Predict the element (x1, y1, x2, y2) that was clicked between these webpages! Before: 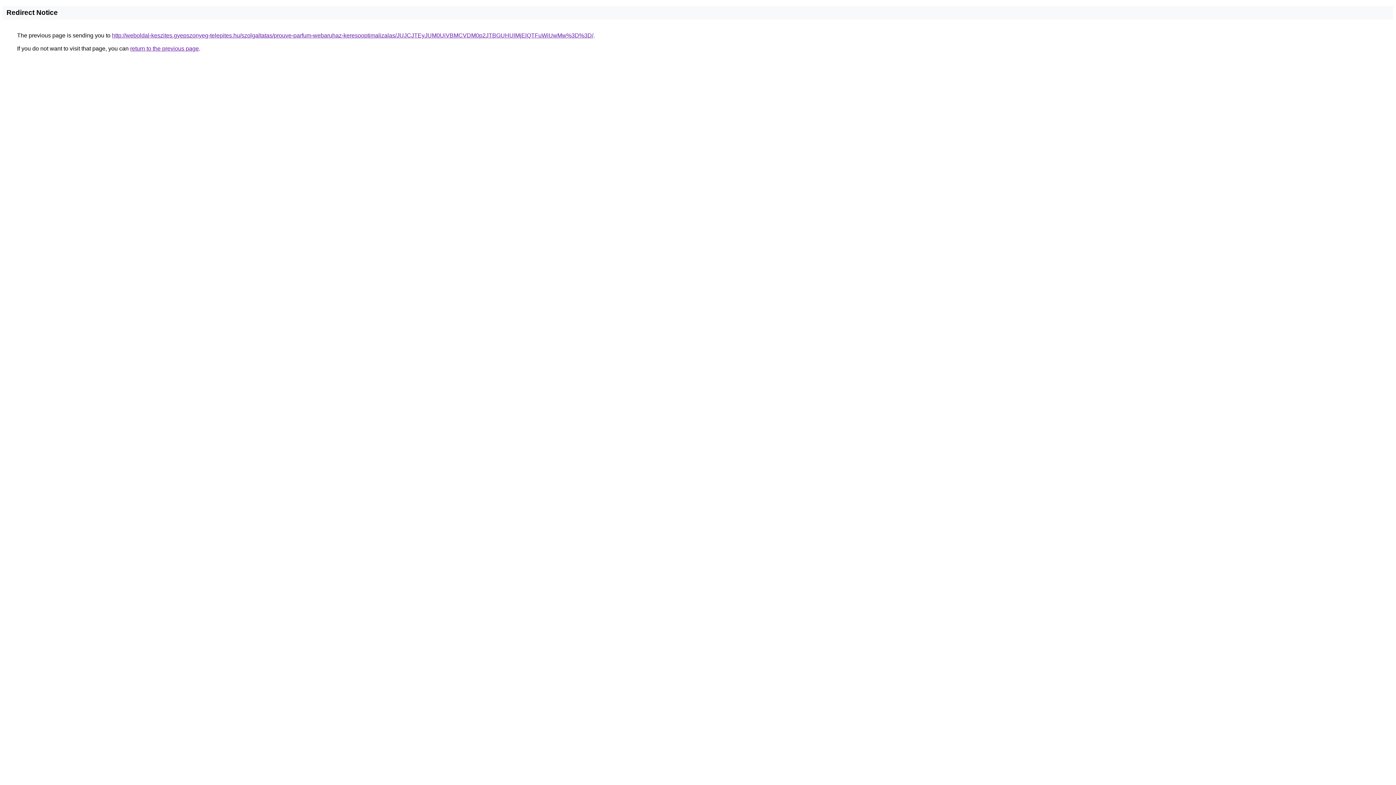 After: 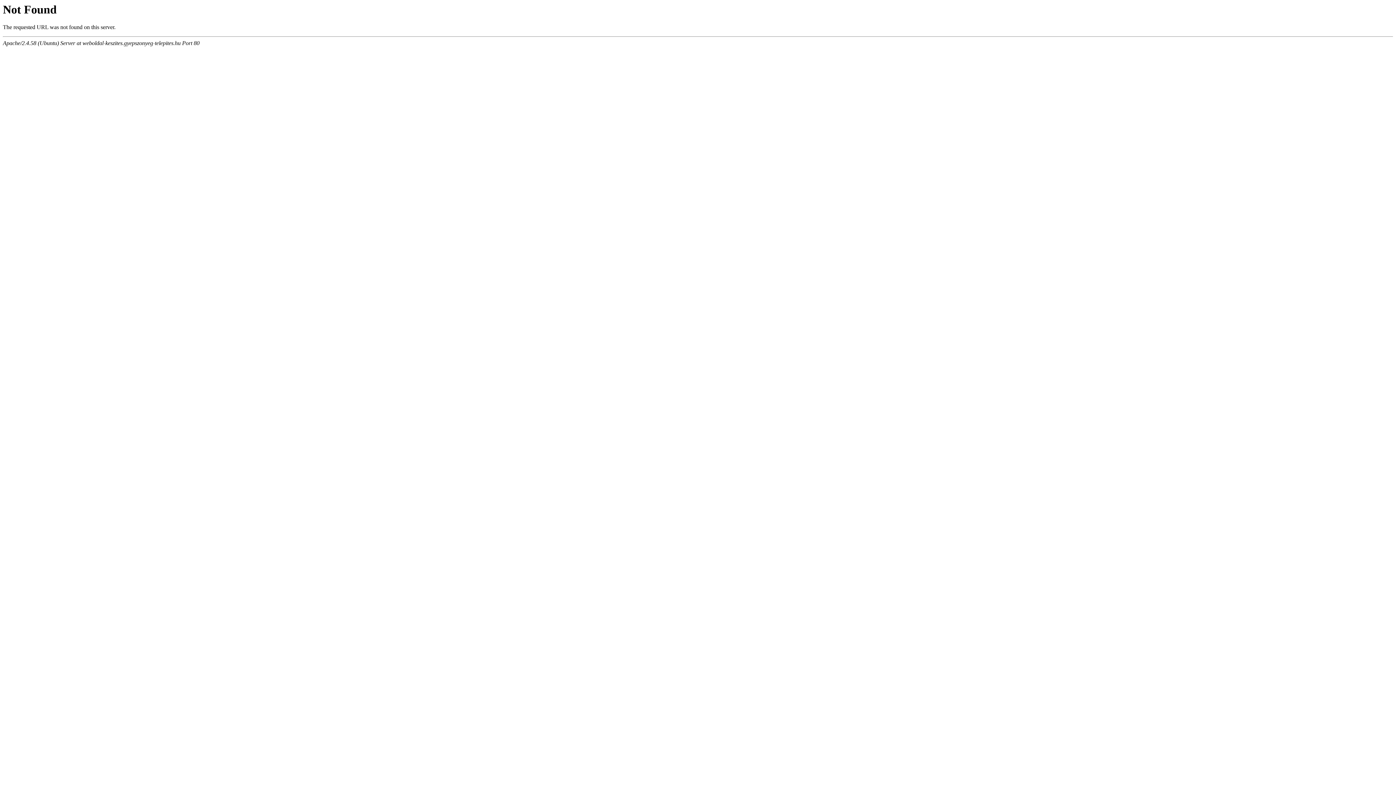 Action: label: http://weboldal-keszites.gyepszonyeg-telepites.hu/szolgaltatas/prouve-parfum-webaruhaz-keresooptimalizalas/JUJCJTEyJUM0UiVBMCVDM0p2JTBGUHUlMjElQTFuWiUwMw%3D%3D/ bbox: (112, 32, 593, 38)